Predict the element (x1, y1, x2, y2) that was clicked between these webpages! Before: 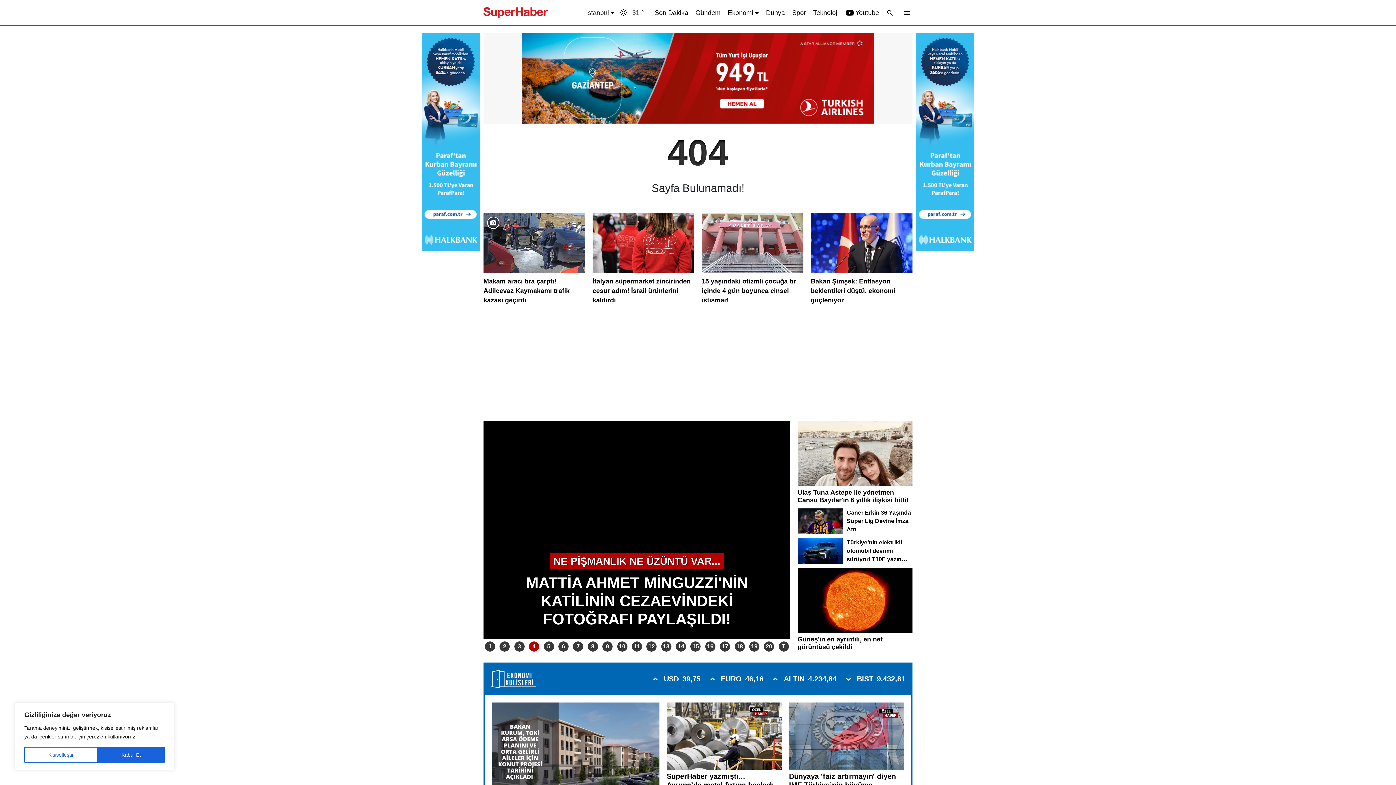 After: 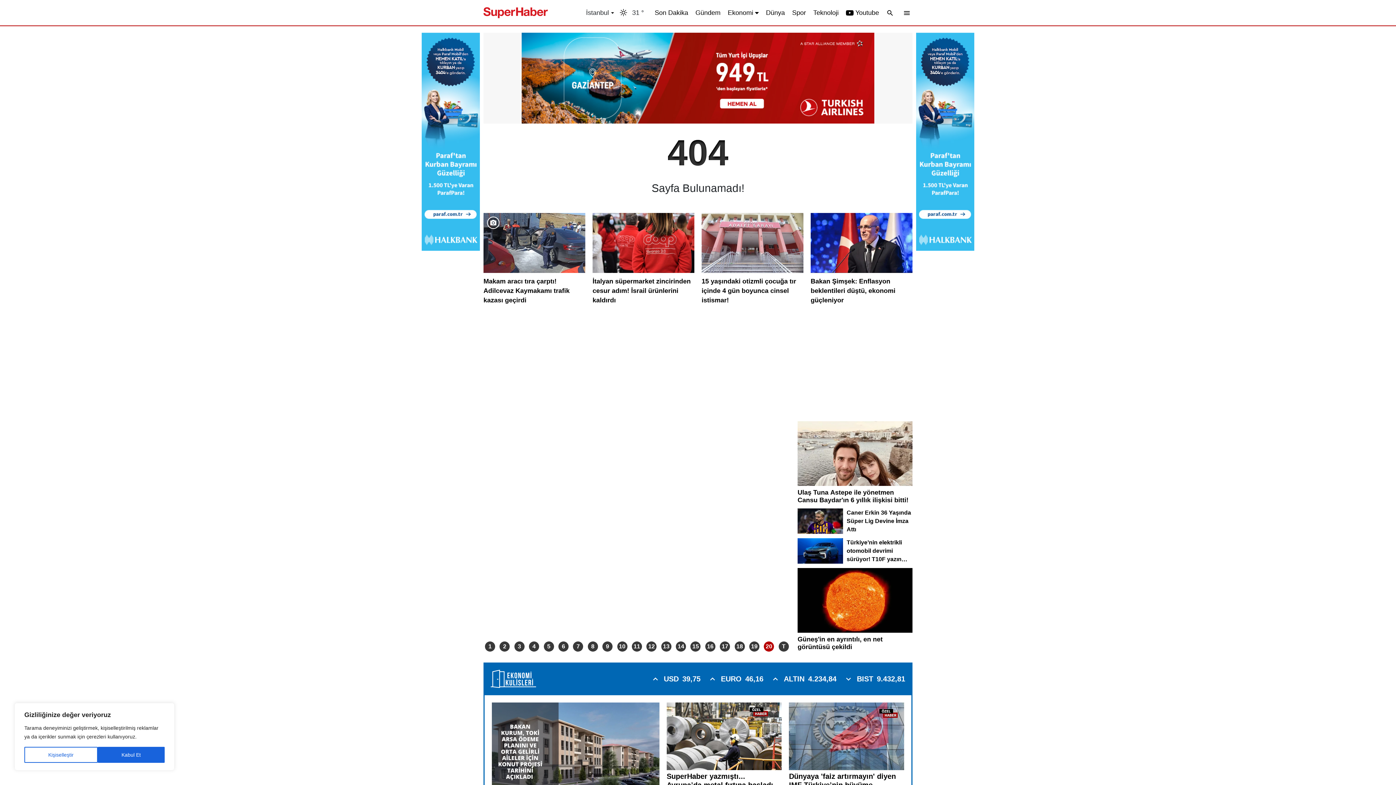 Action: bbox: (764, 641, 774, 652) label: 20